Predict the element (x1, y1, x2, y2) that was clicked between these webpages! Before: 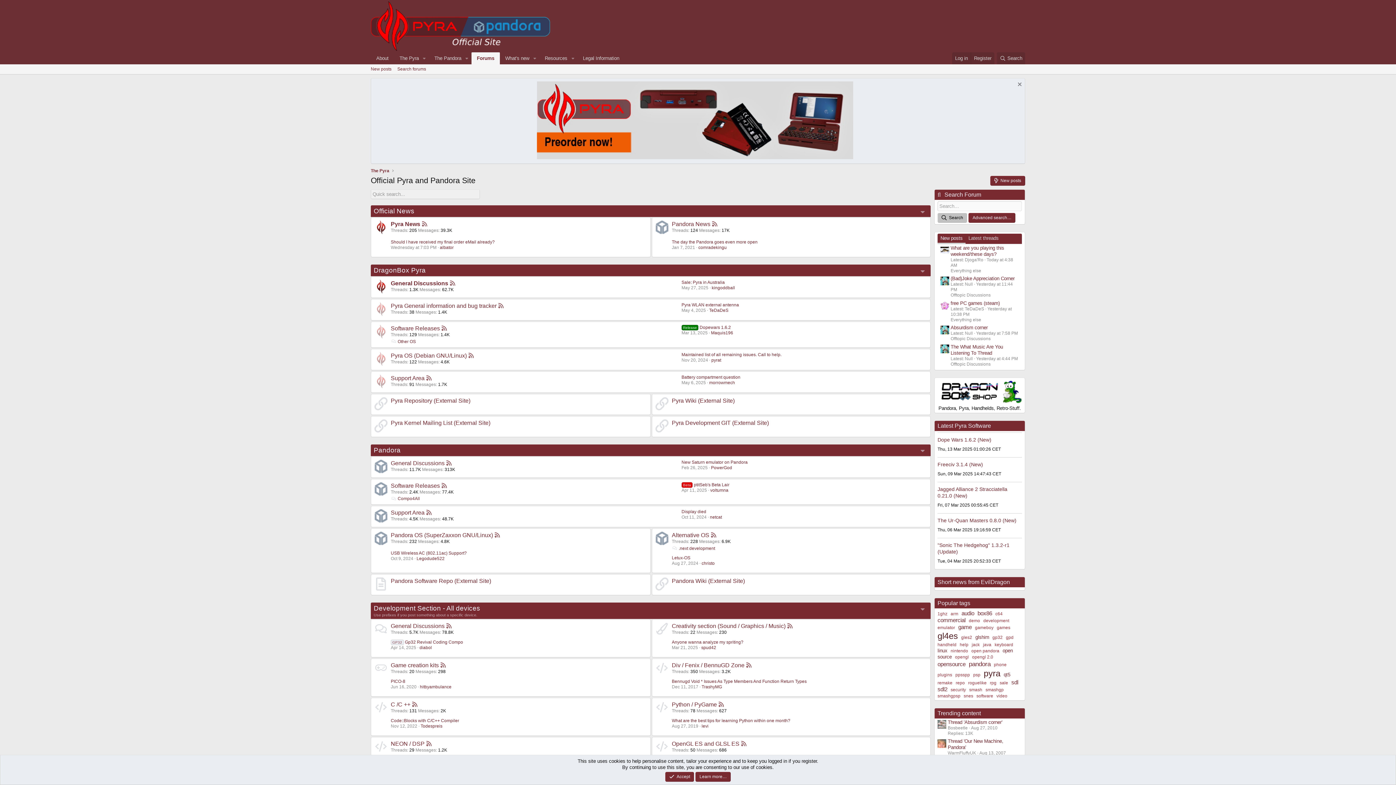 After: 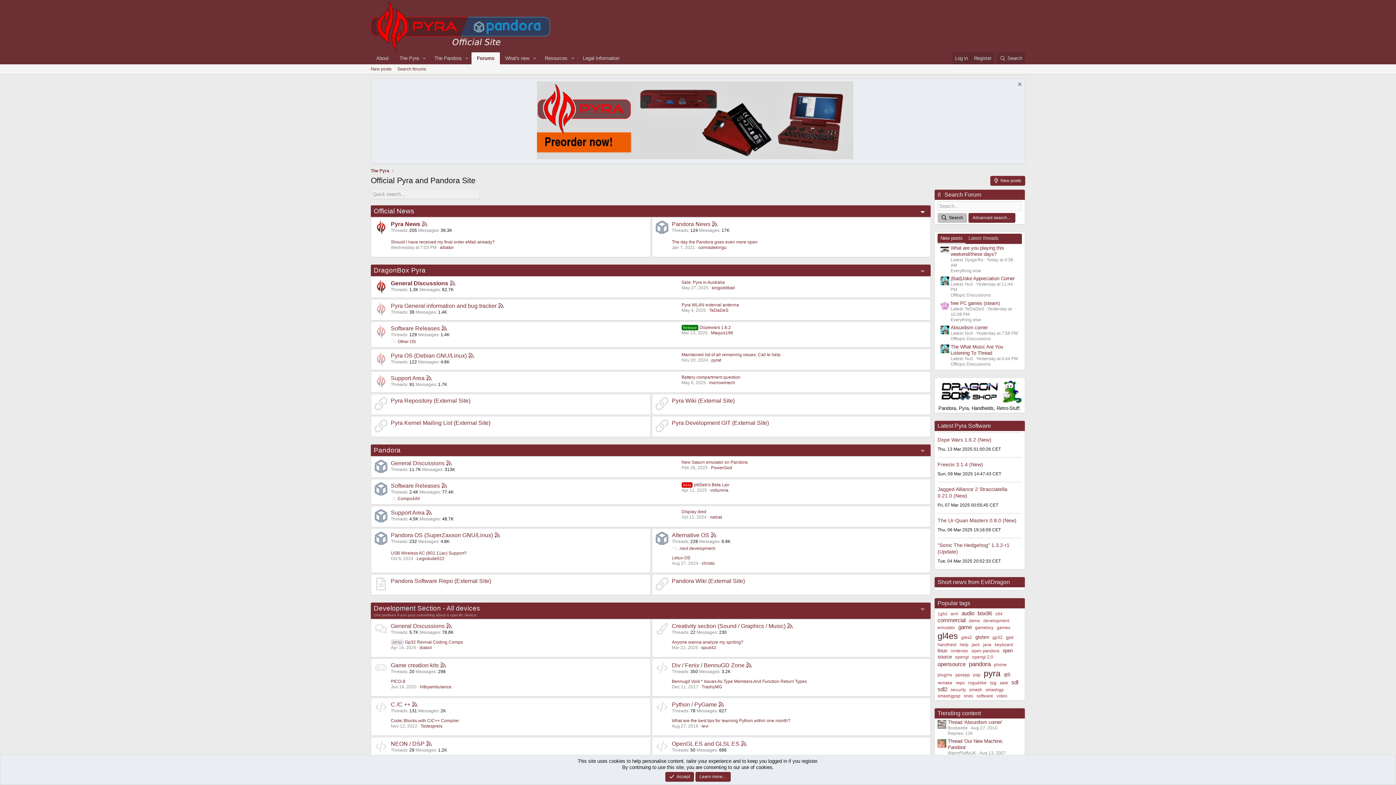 Action: bbox: (712, 221, 717, 227)